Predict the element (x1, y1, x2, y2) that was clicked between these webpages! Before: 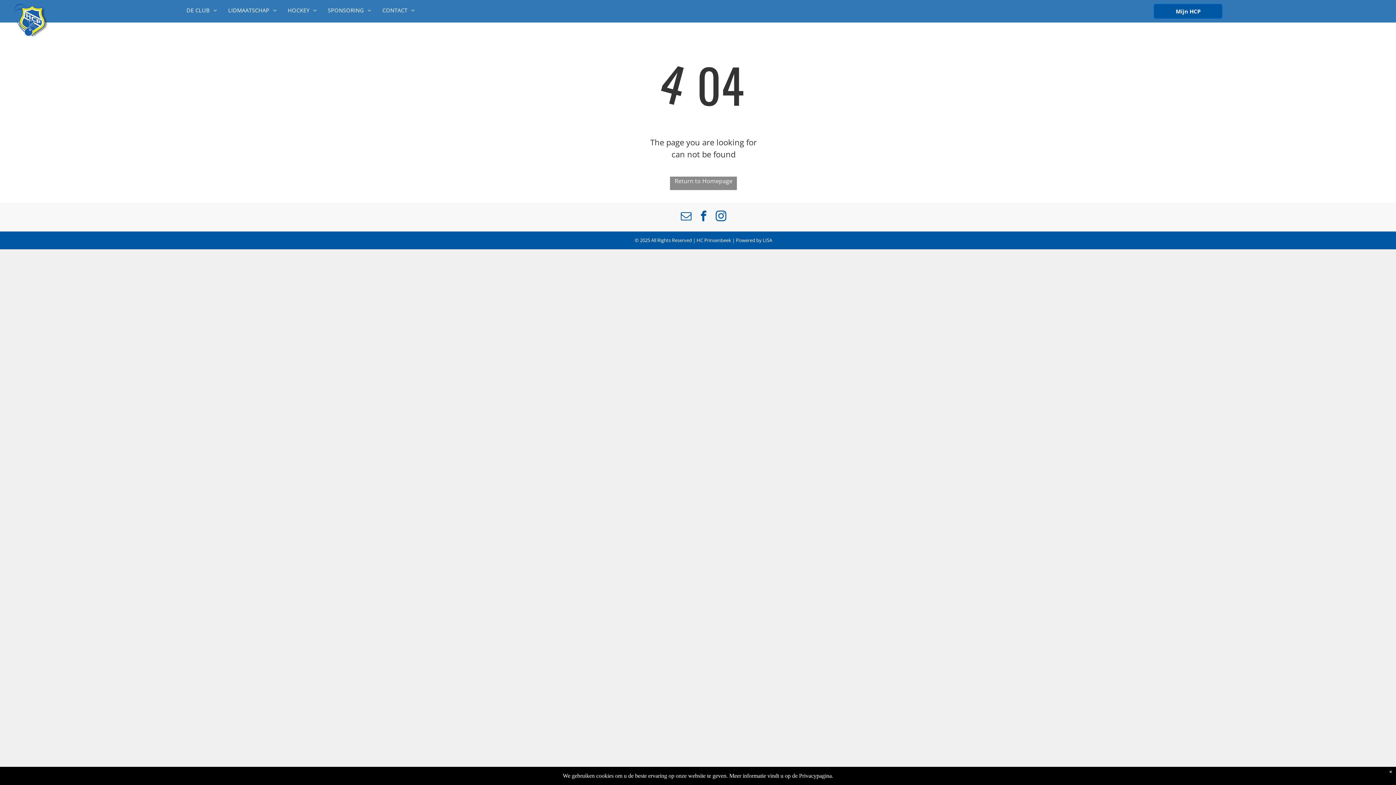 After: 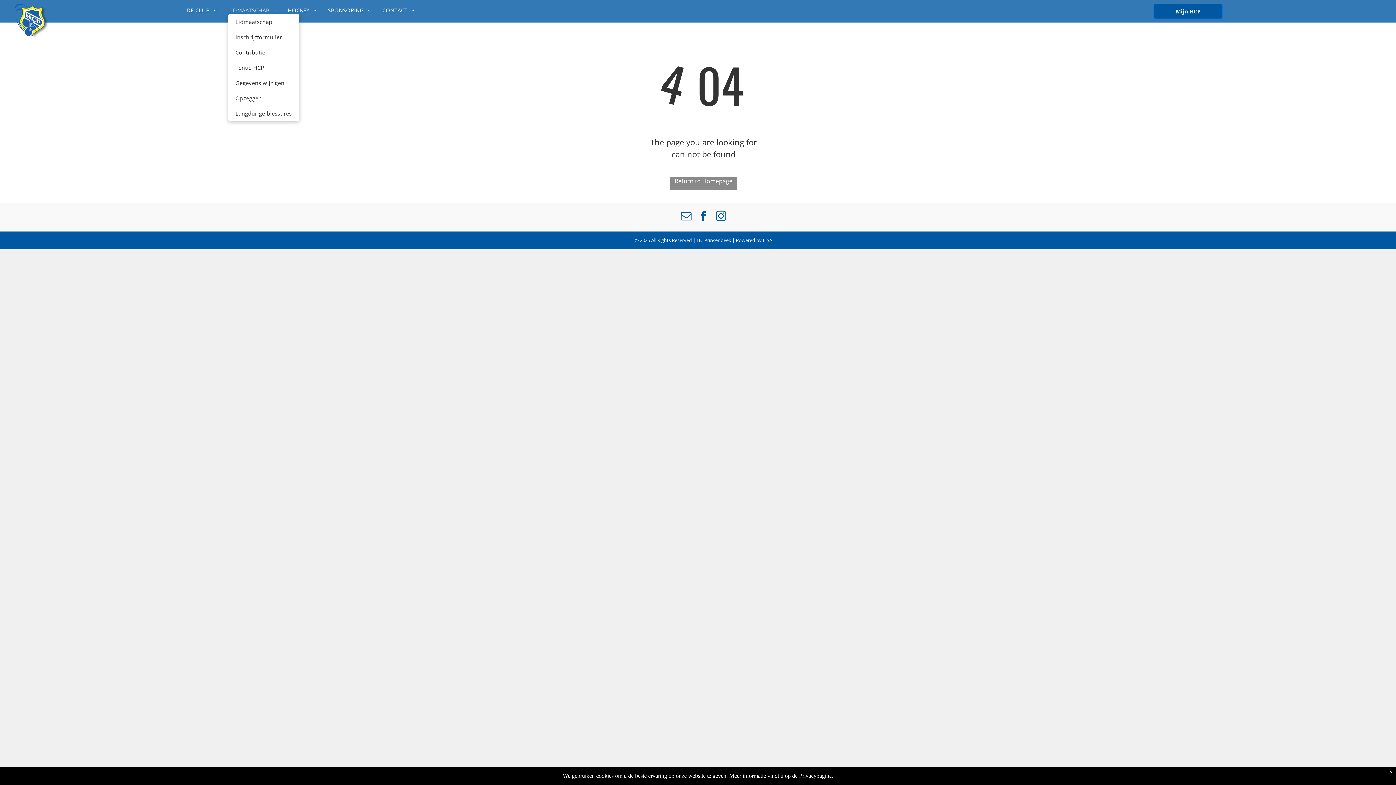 Action: label: LIDMAATSCHAP bbox: (222, 6, 282, 14)